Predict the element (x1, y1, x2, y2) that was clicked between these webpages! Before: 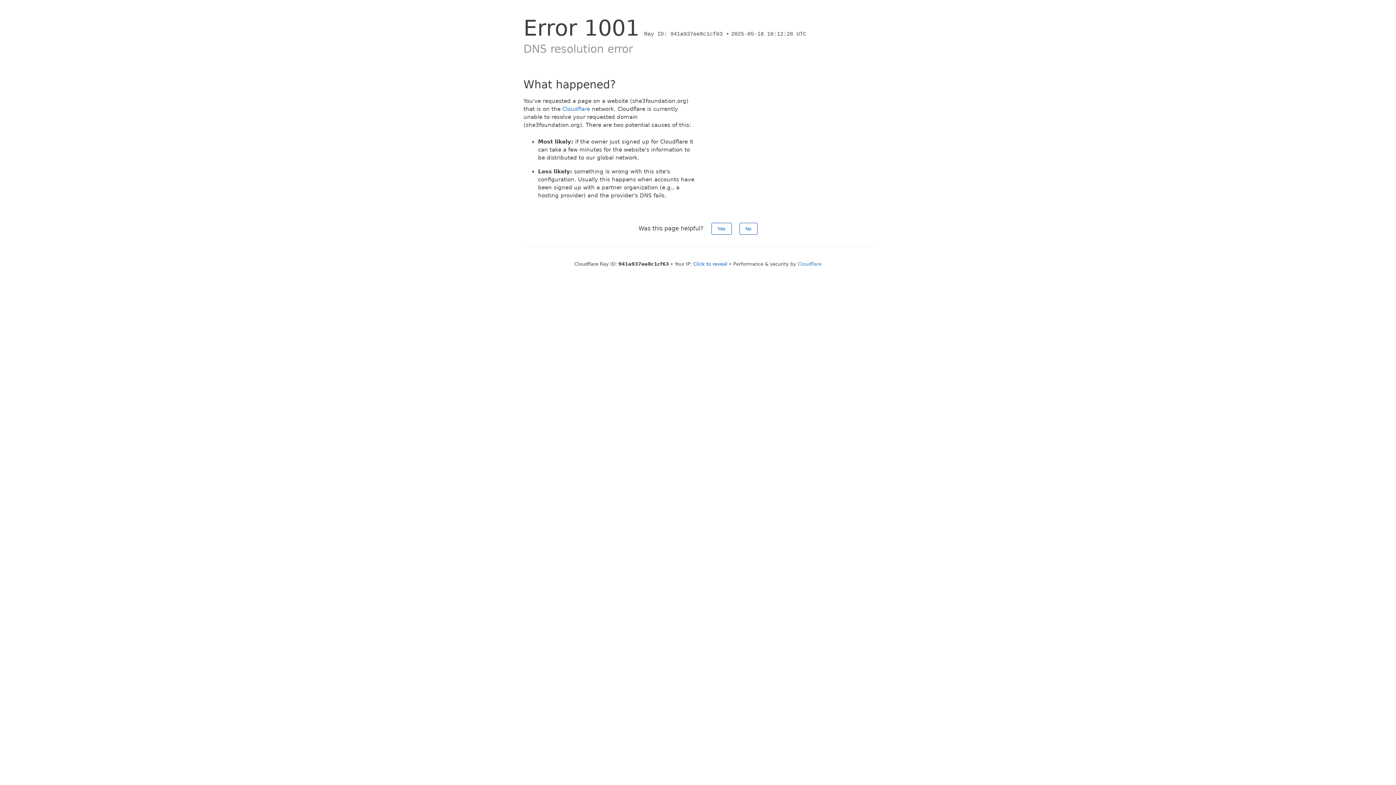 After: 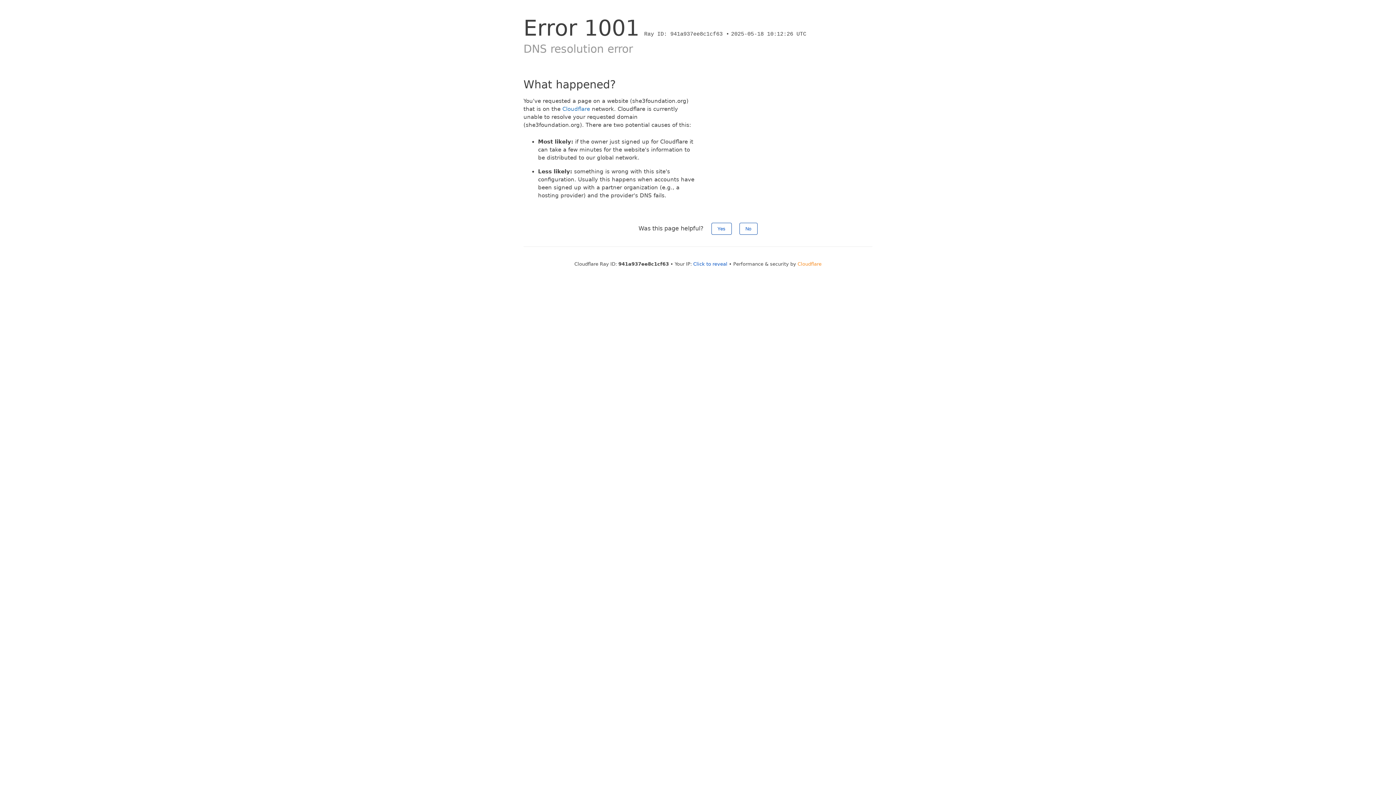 Action: bbox: (797, 261, 821, 266) label: Cloudflare